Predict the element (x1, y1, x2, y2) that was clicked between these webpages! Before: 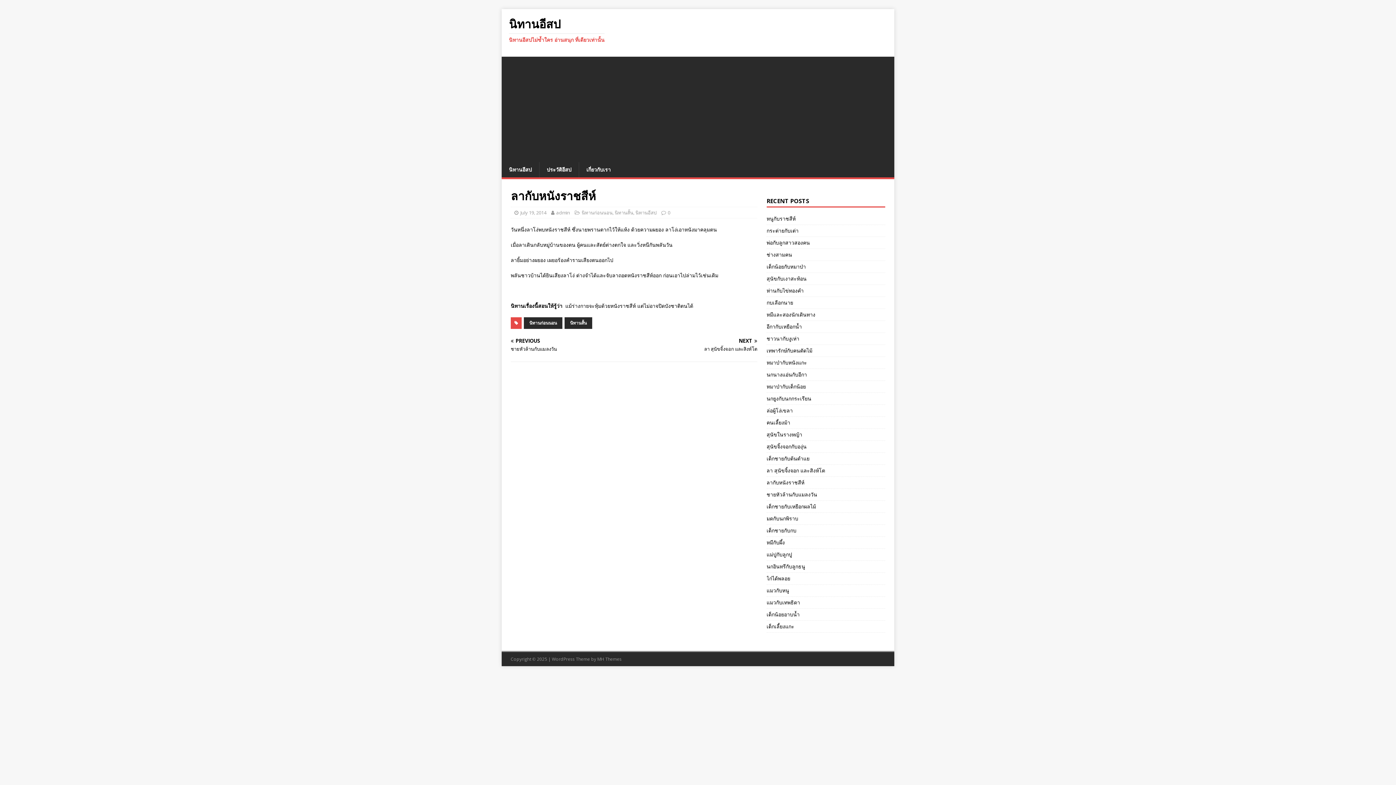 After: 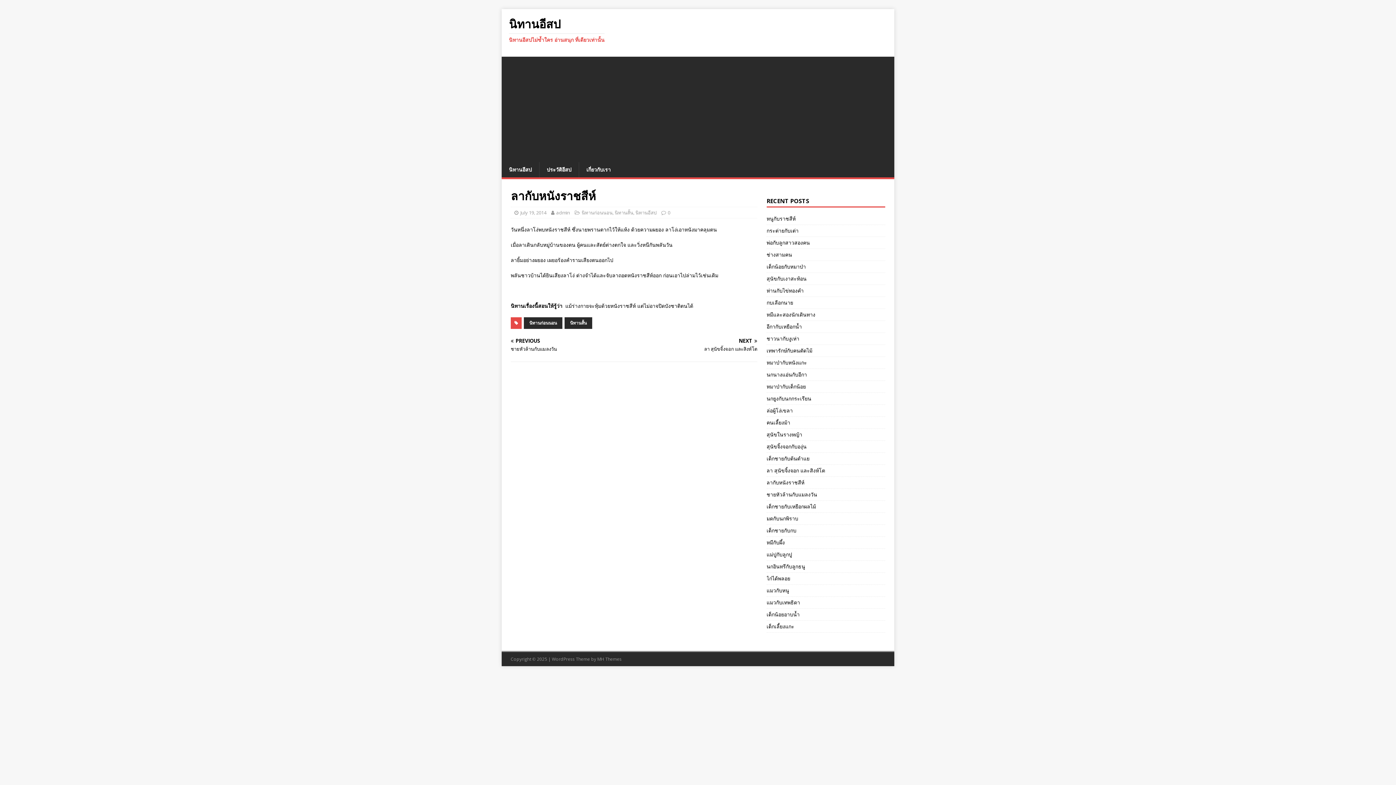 Action: label: ลากับหนังราชสีห์ bbox: (766, 479, 804, 486)